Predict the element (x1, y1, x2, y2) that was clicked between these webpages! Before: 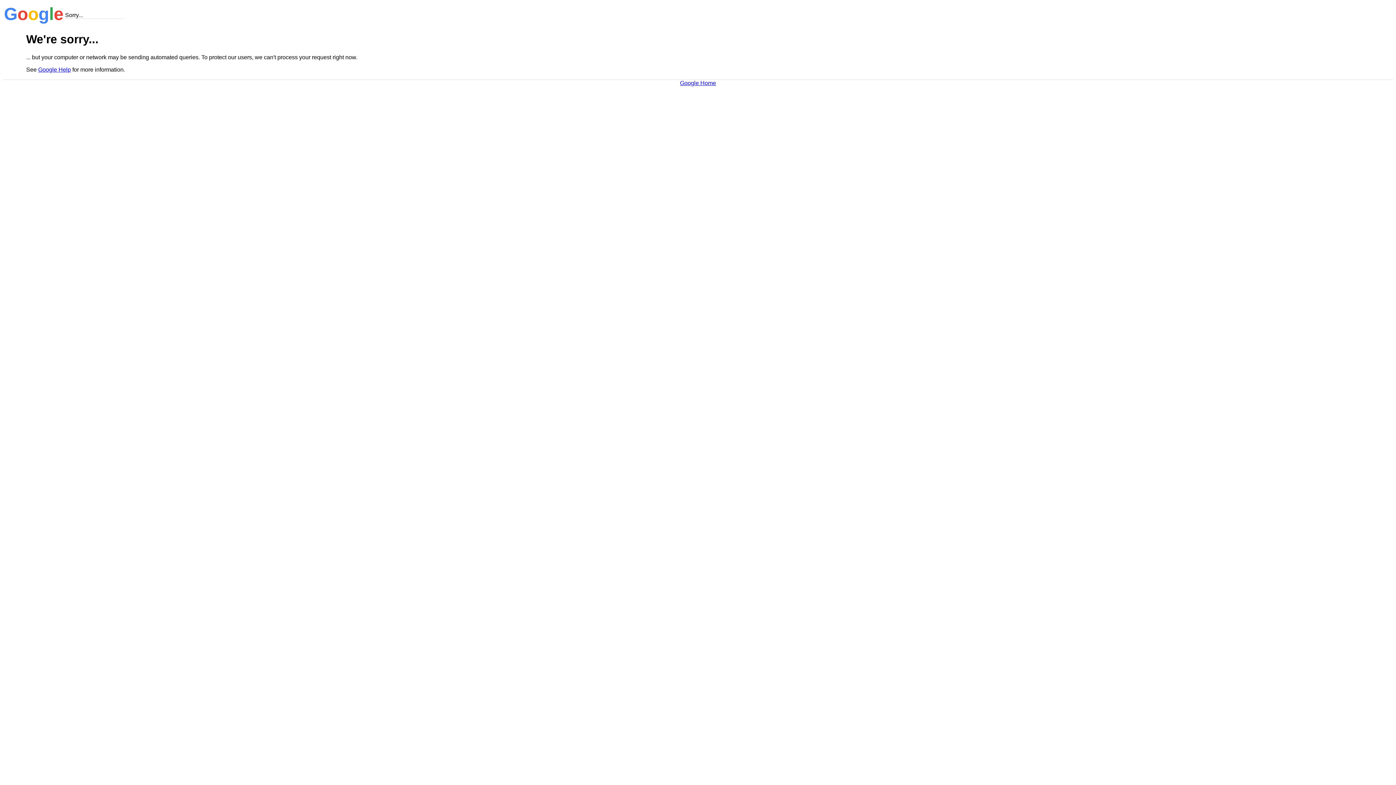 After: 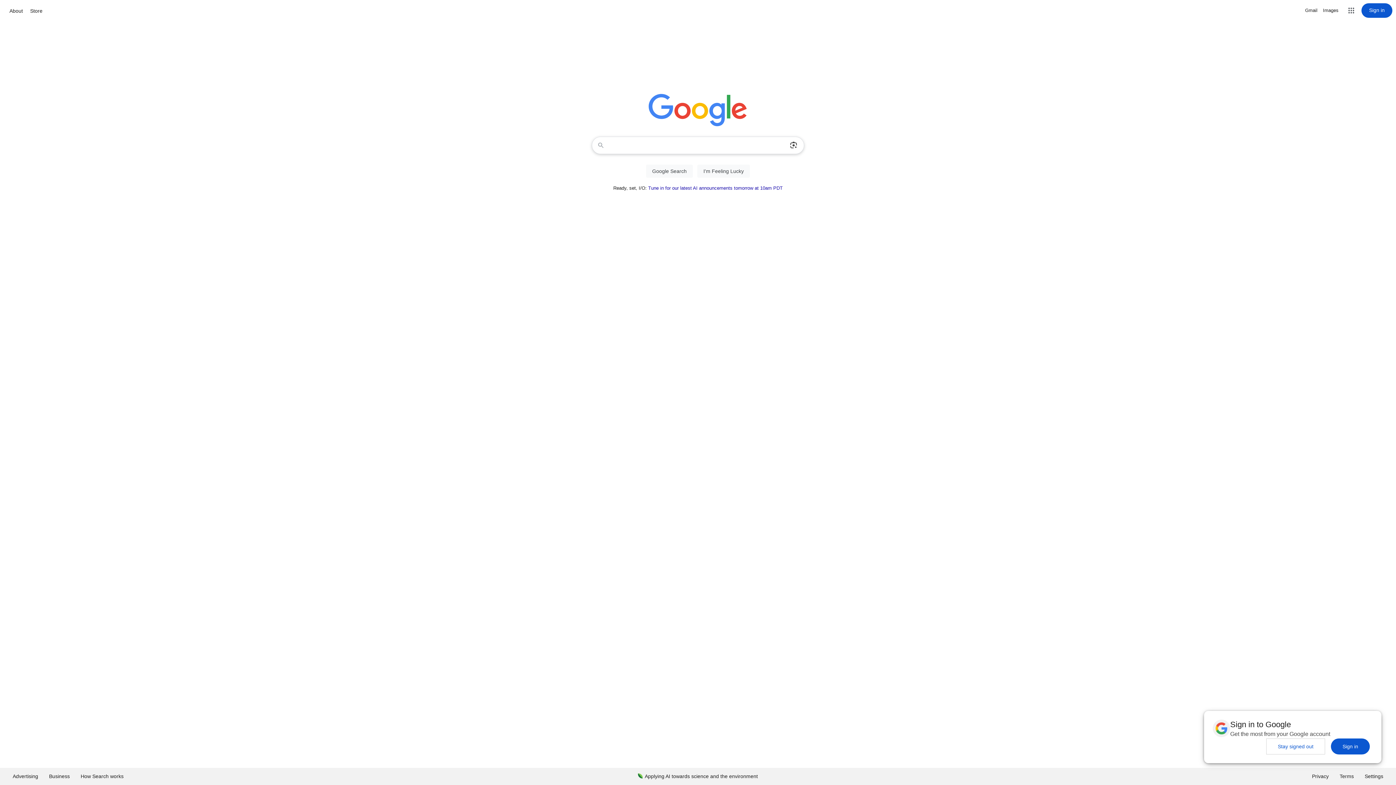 Action: label: Google Home bbox: (680, 79, 716, 86)